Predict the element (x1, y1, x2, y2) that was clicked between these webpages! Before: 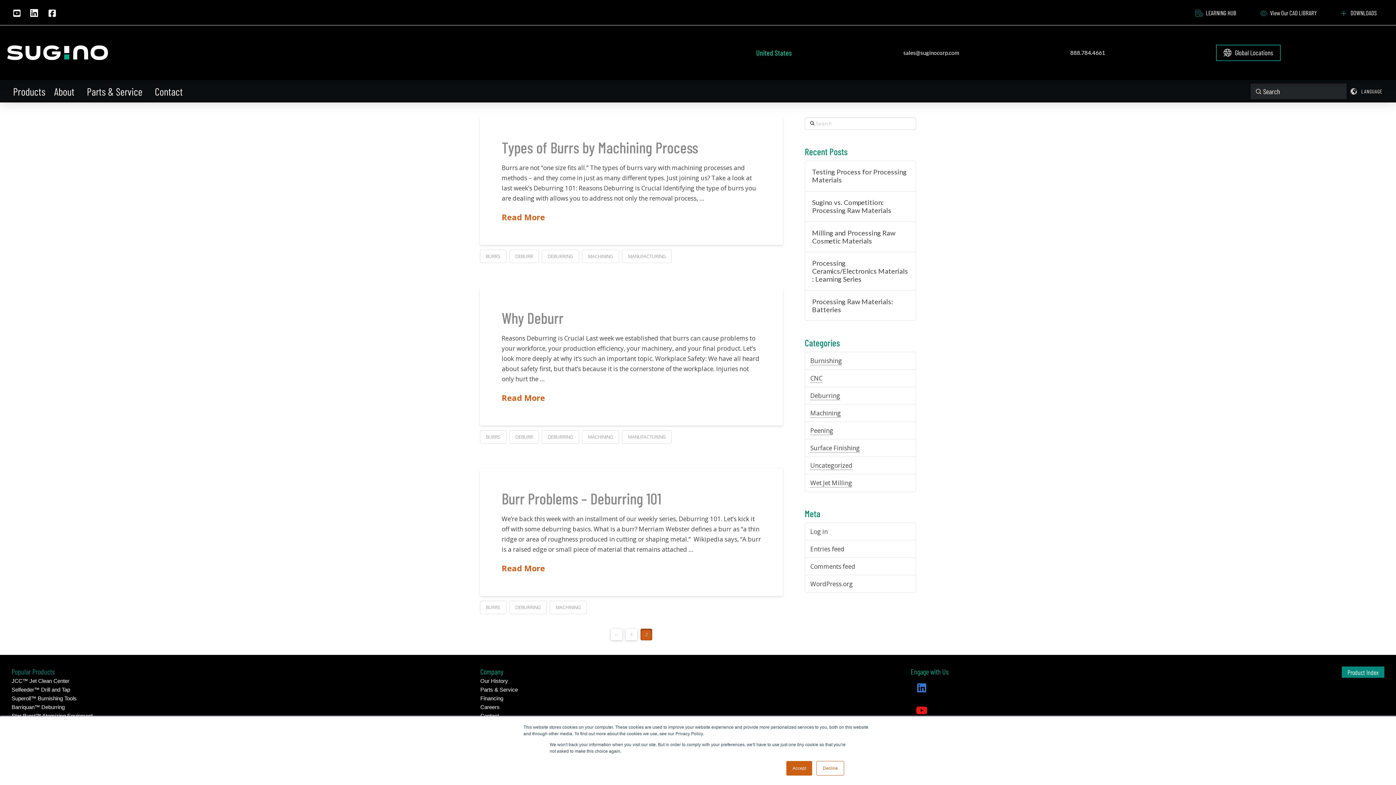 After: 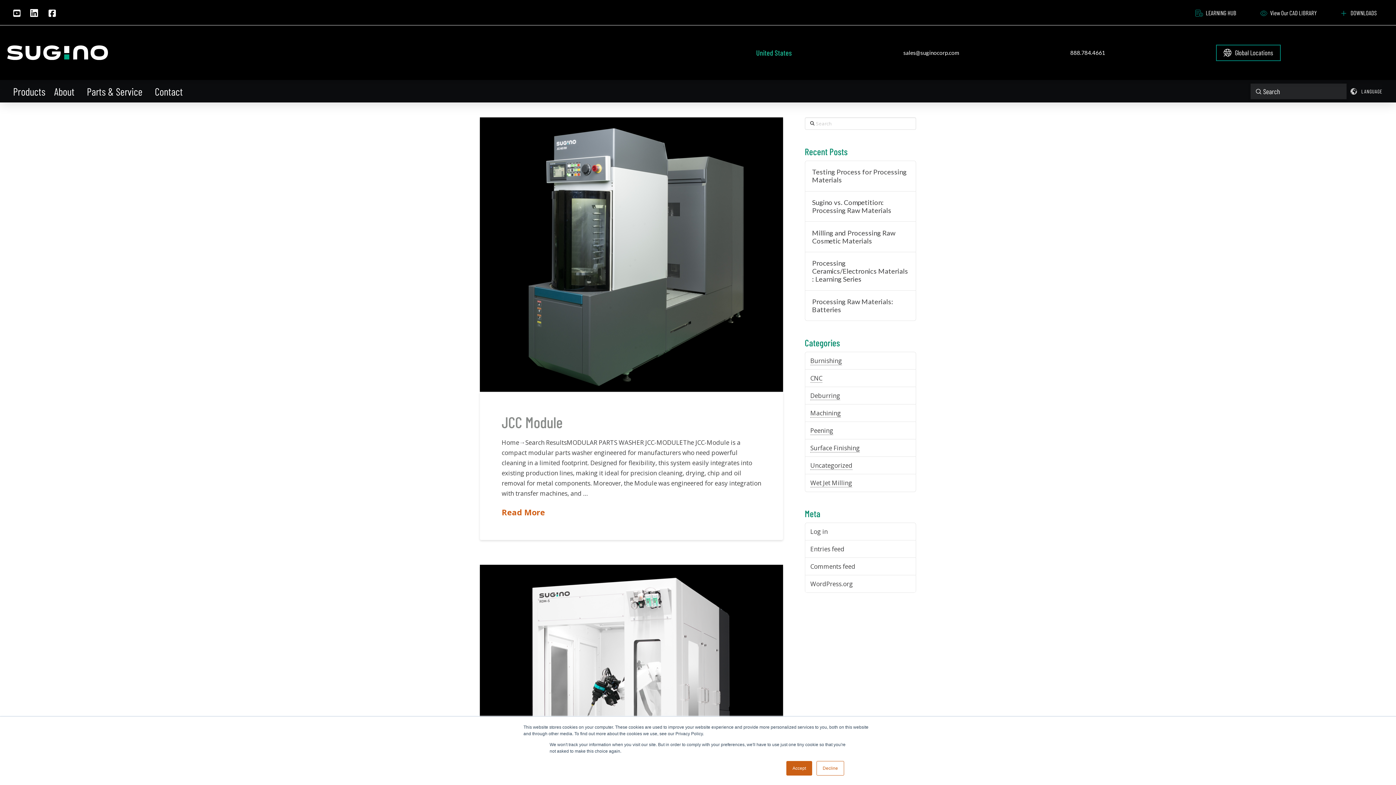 Action: bbox: (1255, 88, 1261, 94) label: Submit